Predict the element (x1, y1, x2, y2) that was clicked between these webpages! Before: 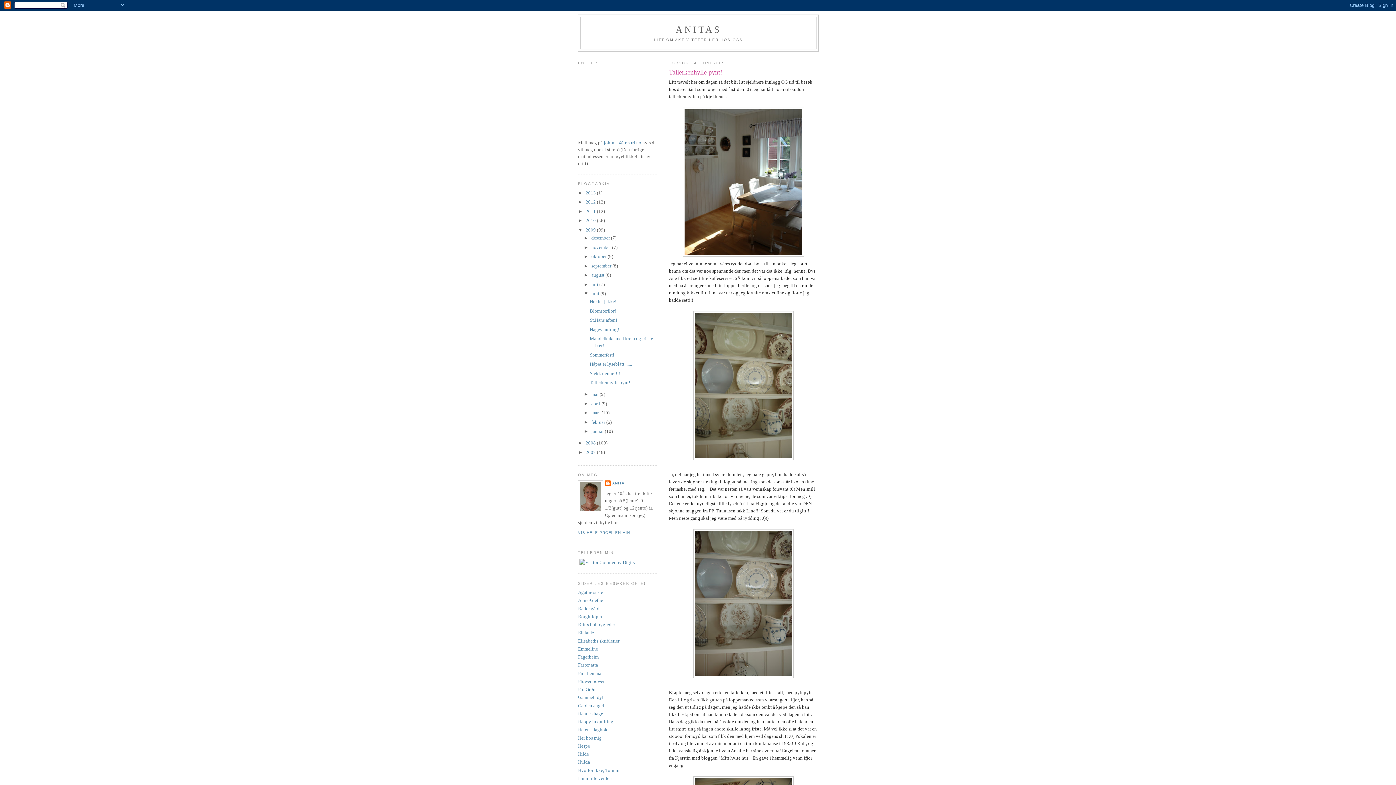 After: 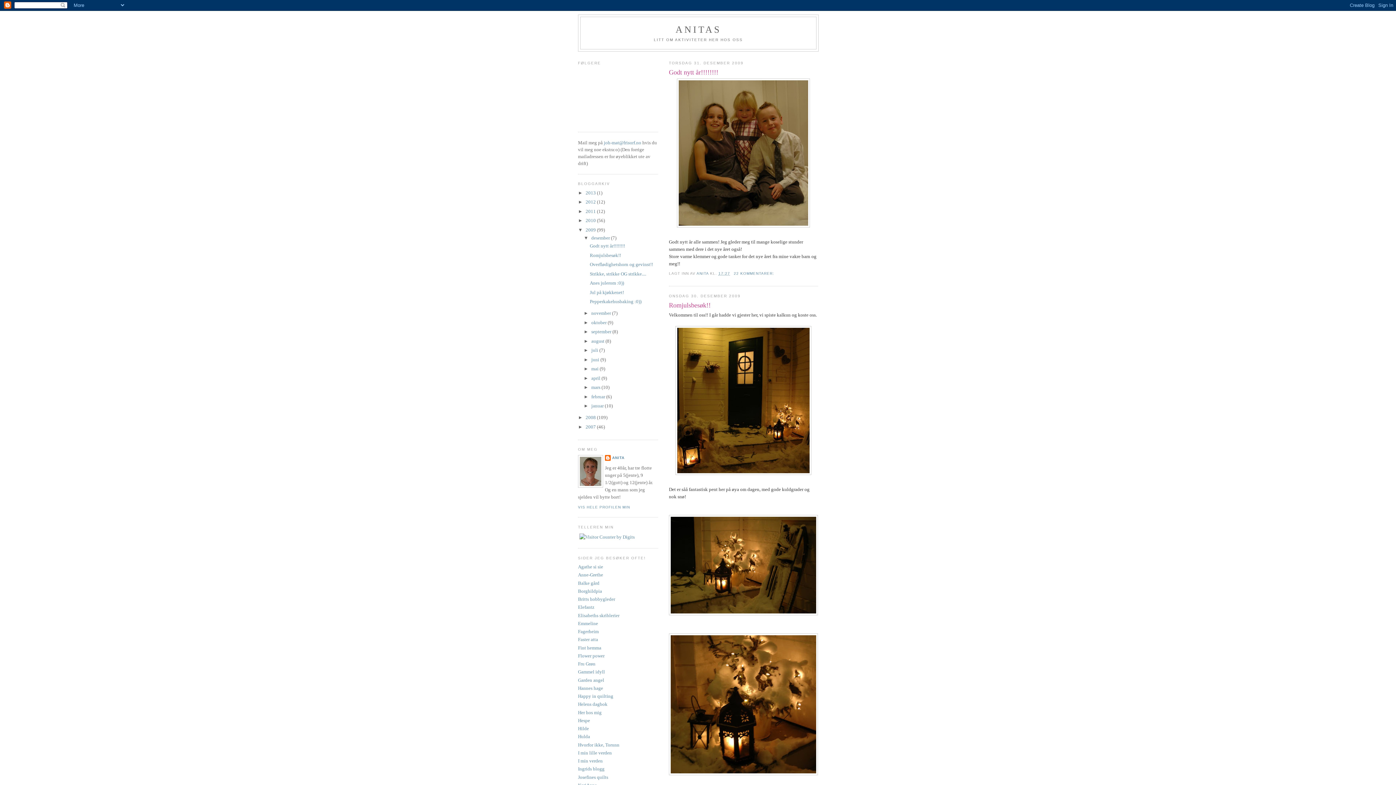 Action: label: 2009  bbox: (585, 227, 597, 232)